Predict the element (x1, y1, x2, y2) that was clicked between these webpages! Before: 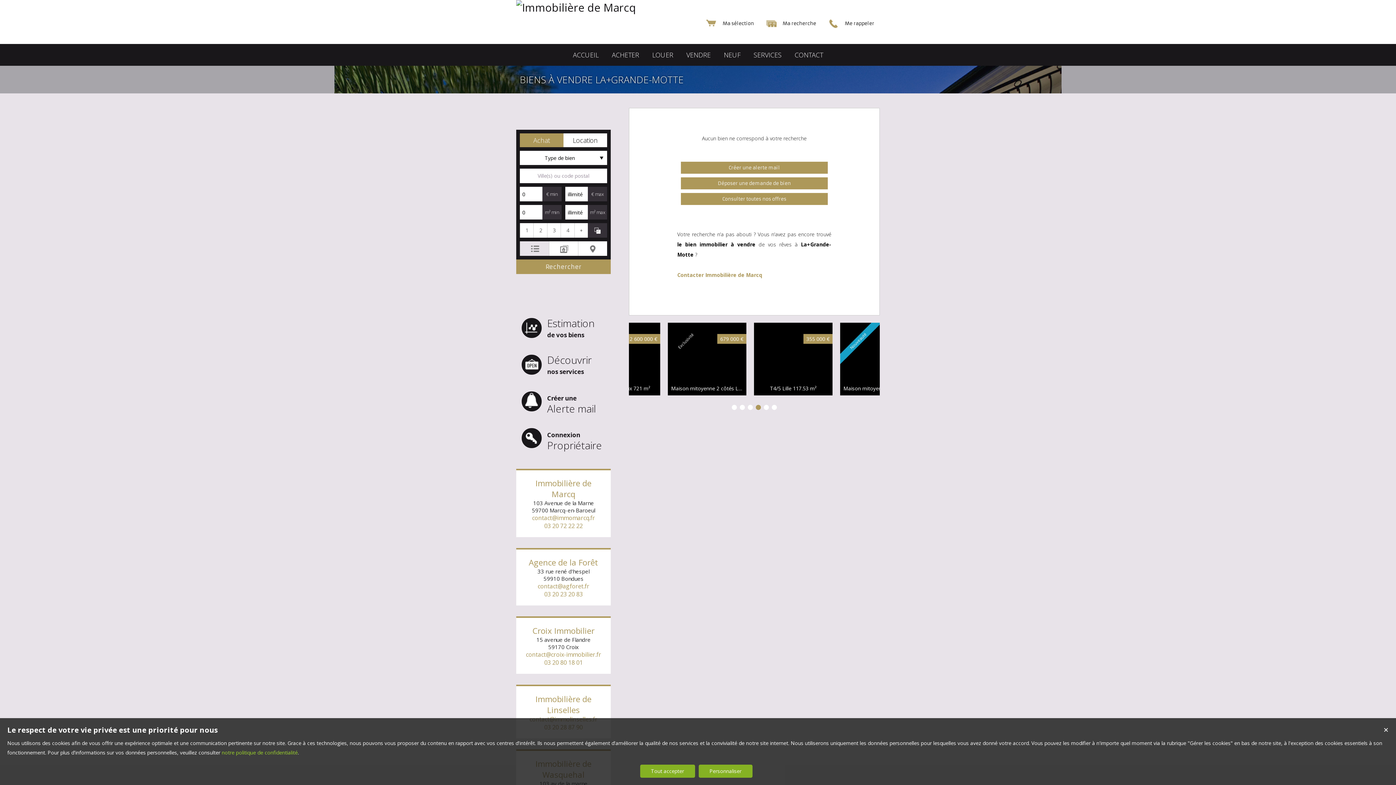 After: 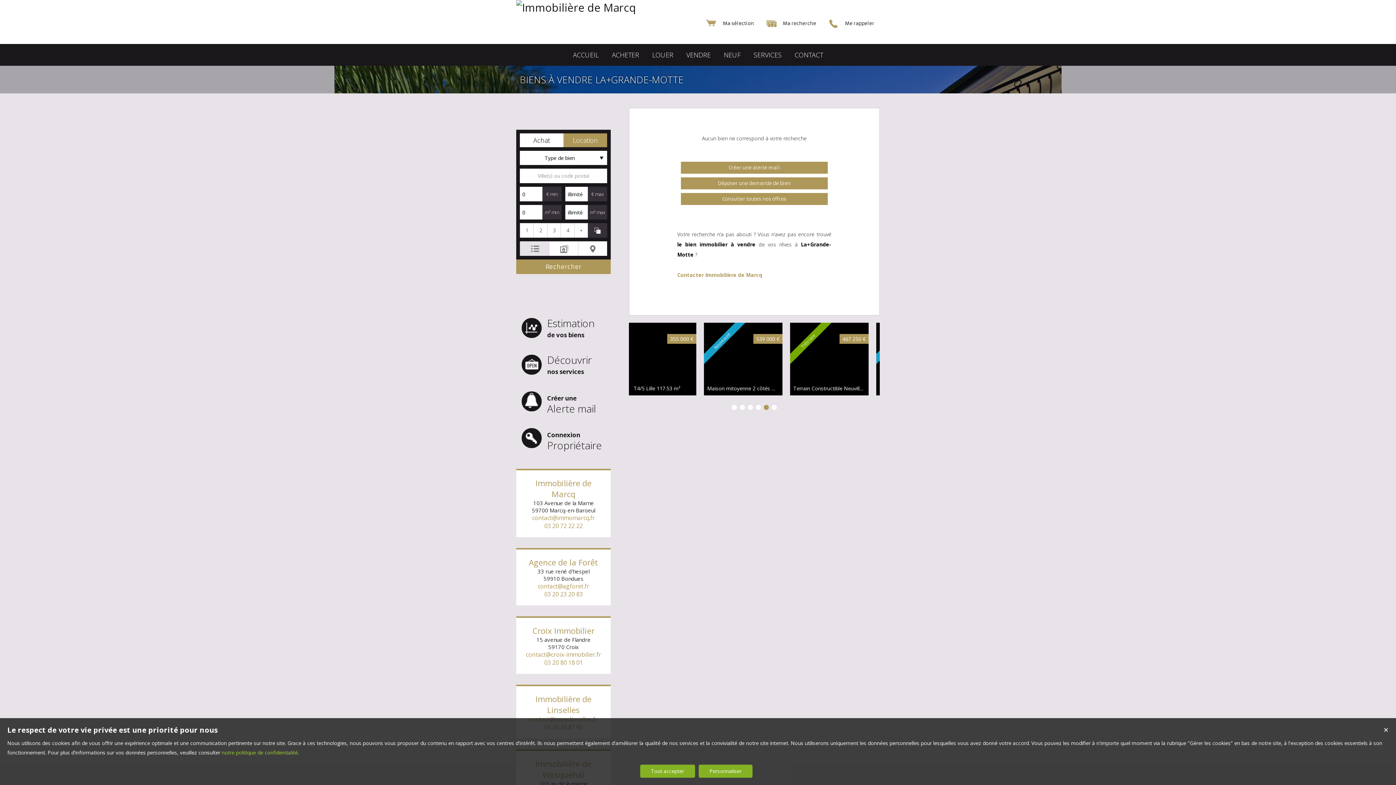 Action: bbox: (563, 133, 607, 147) label: Location